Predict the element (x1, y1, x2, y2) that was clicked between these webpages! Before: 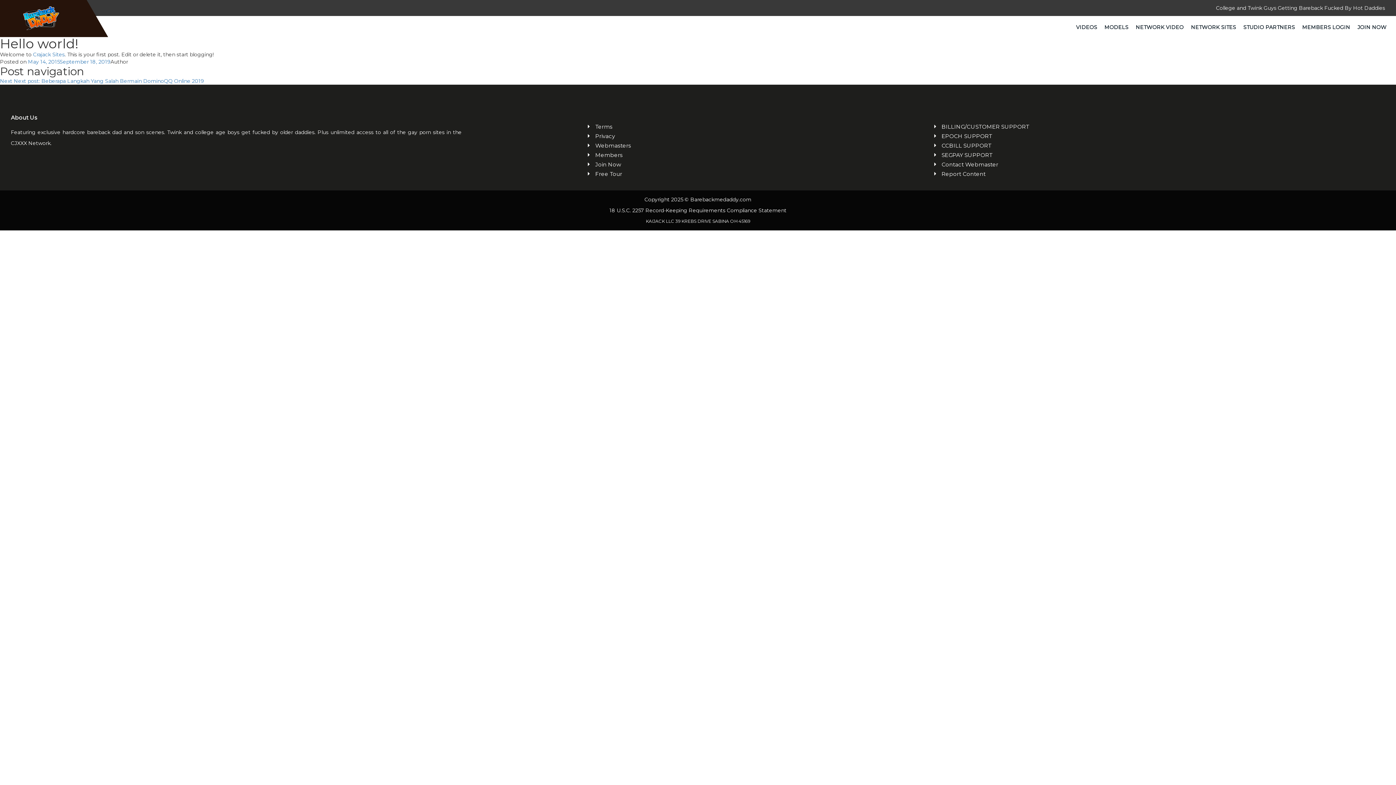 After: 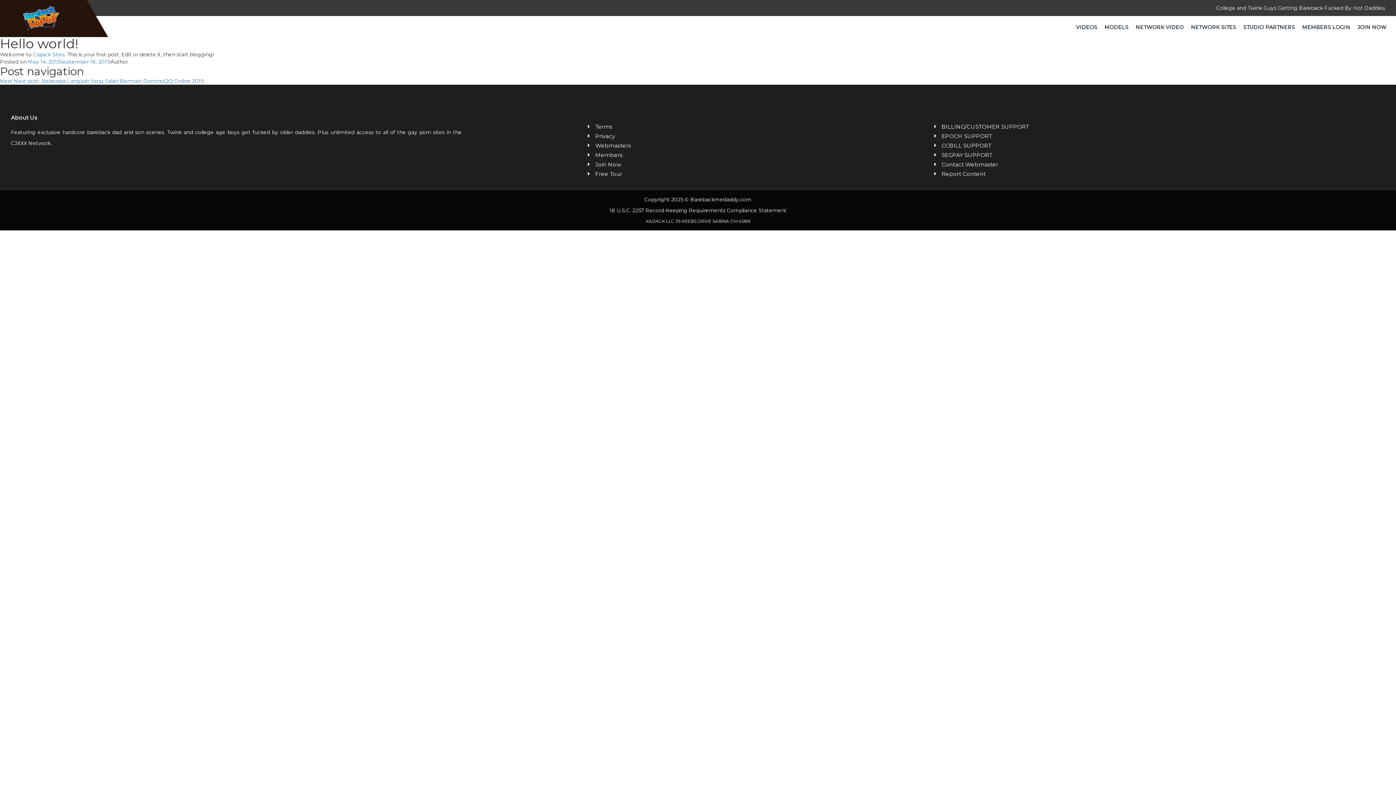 Action: label: SEGPAY SUPPORT bbox: (941, 151, 1385, 158)